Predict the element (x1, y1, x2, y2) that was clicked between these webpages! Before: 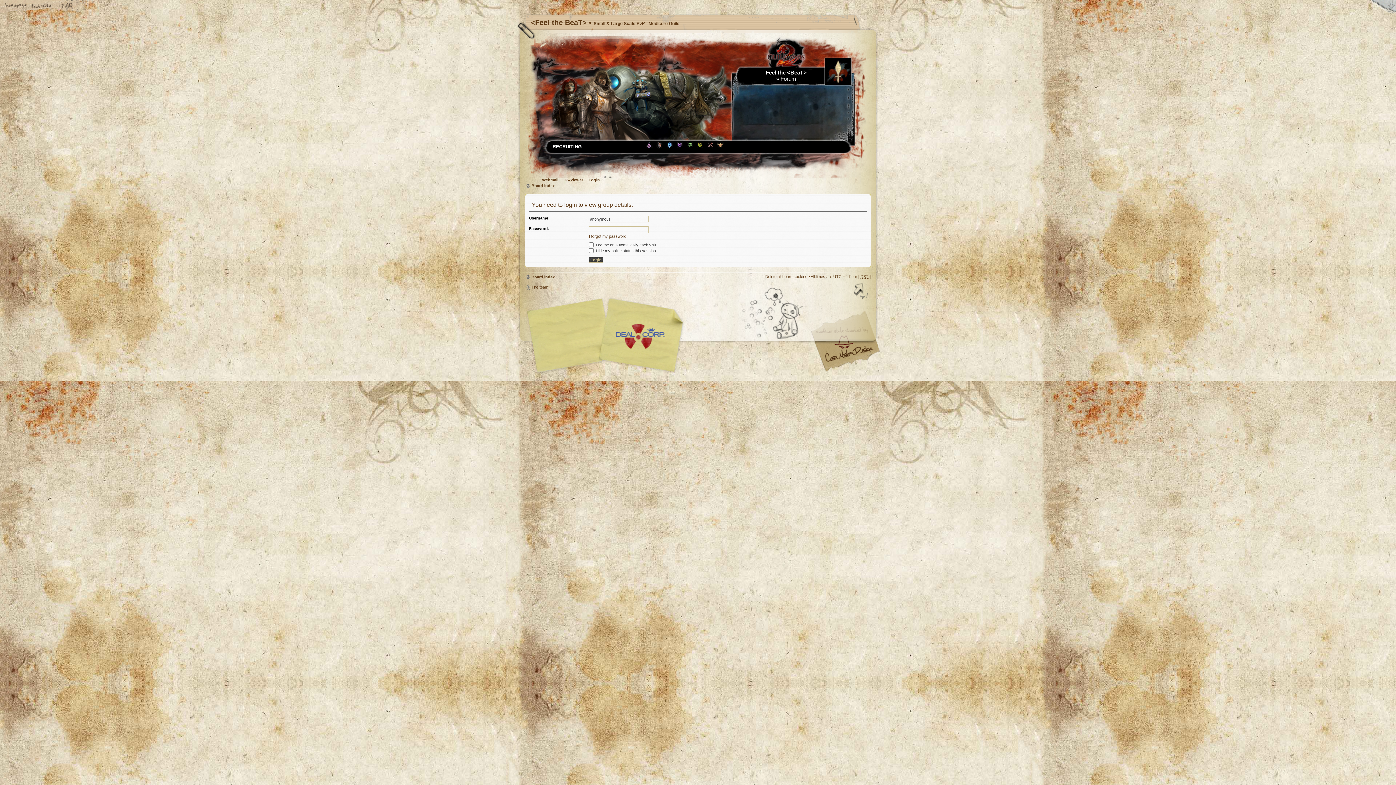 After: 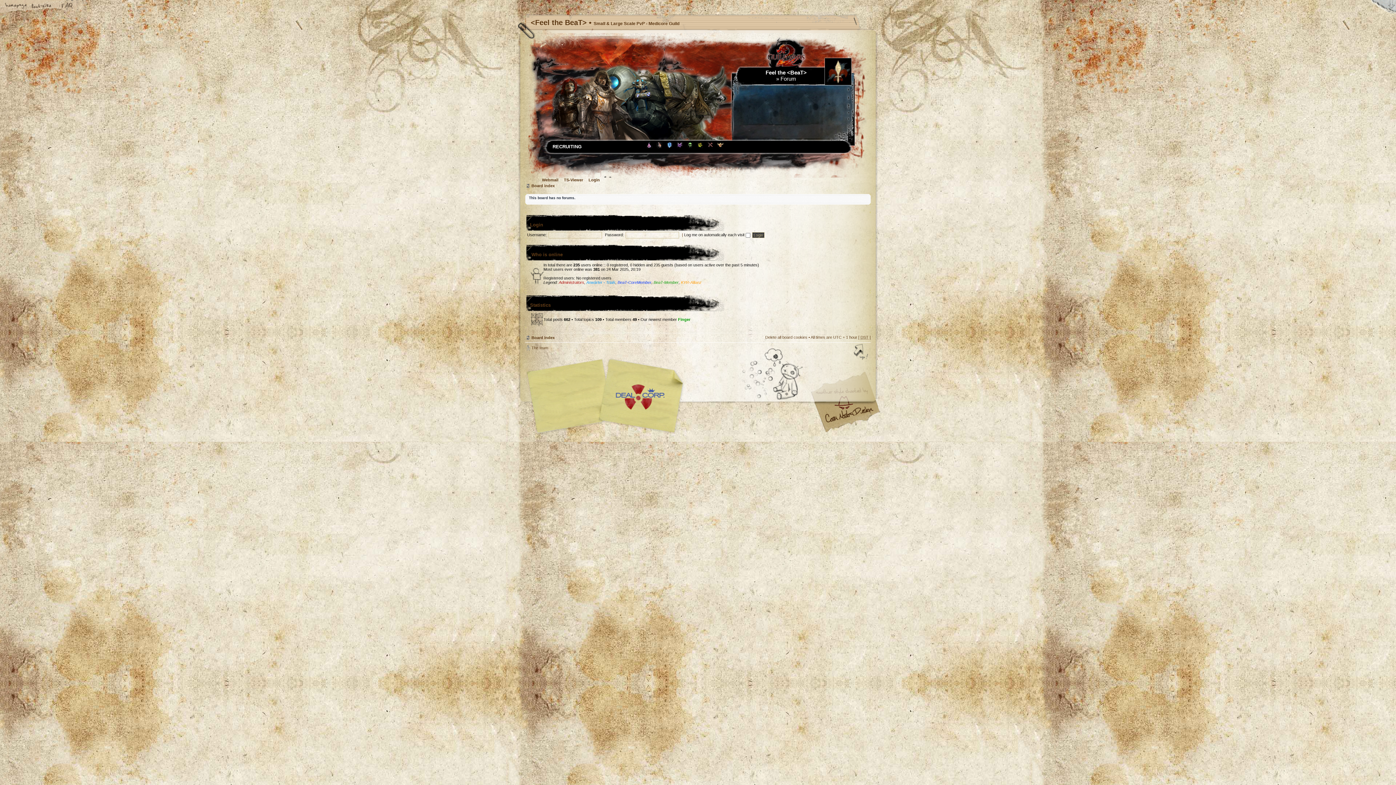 Action: bbox: (3, 2, 29, 9) label: Home